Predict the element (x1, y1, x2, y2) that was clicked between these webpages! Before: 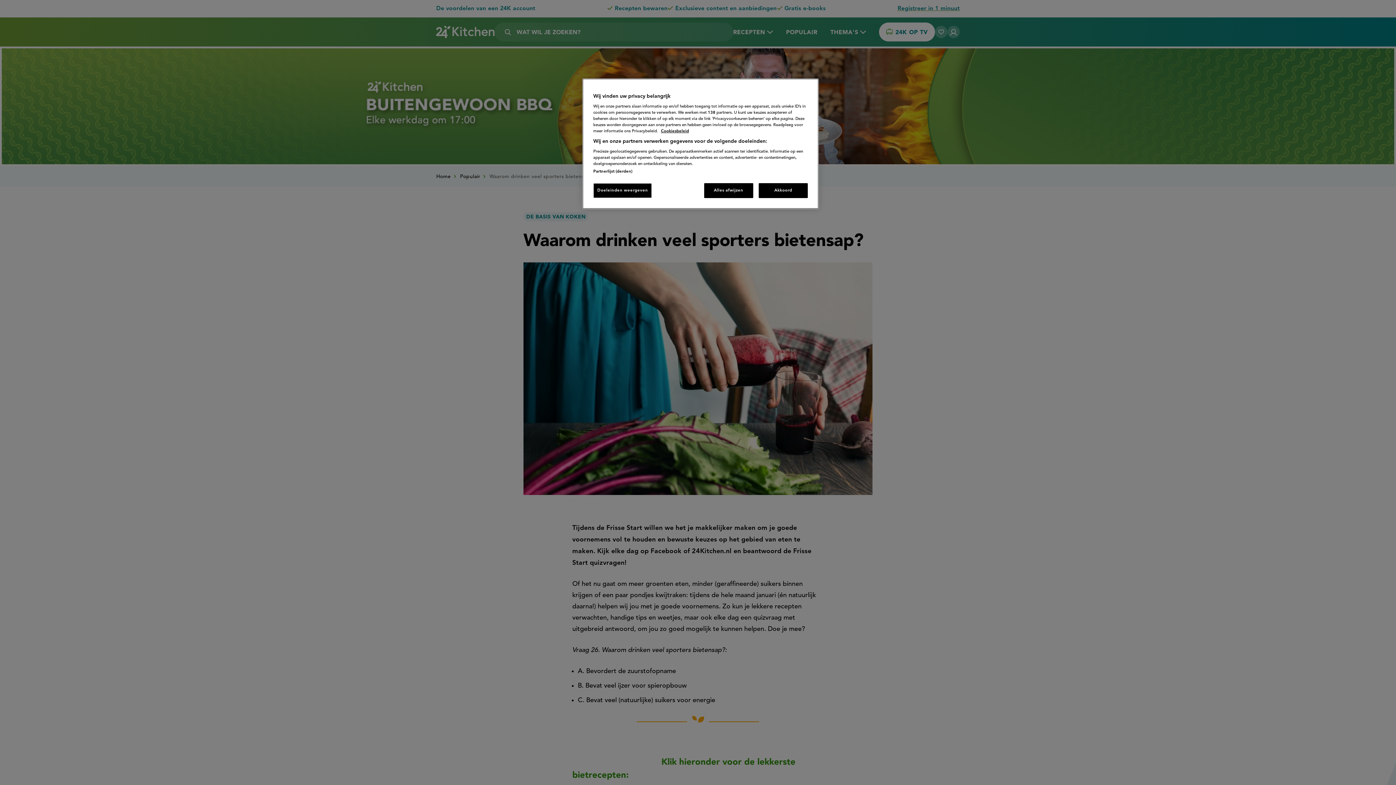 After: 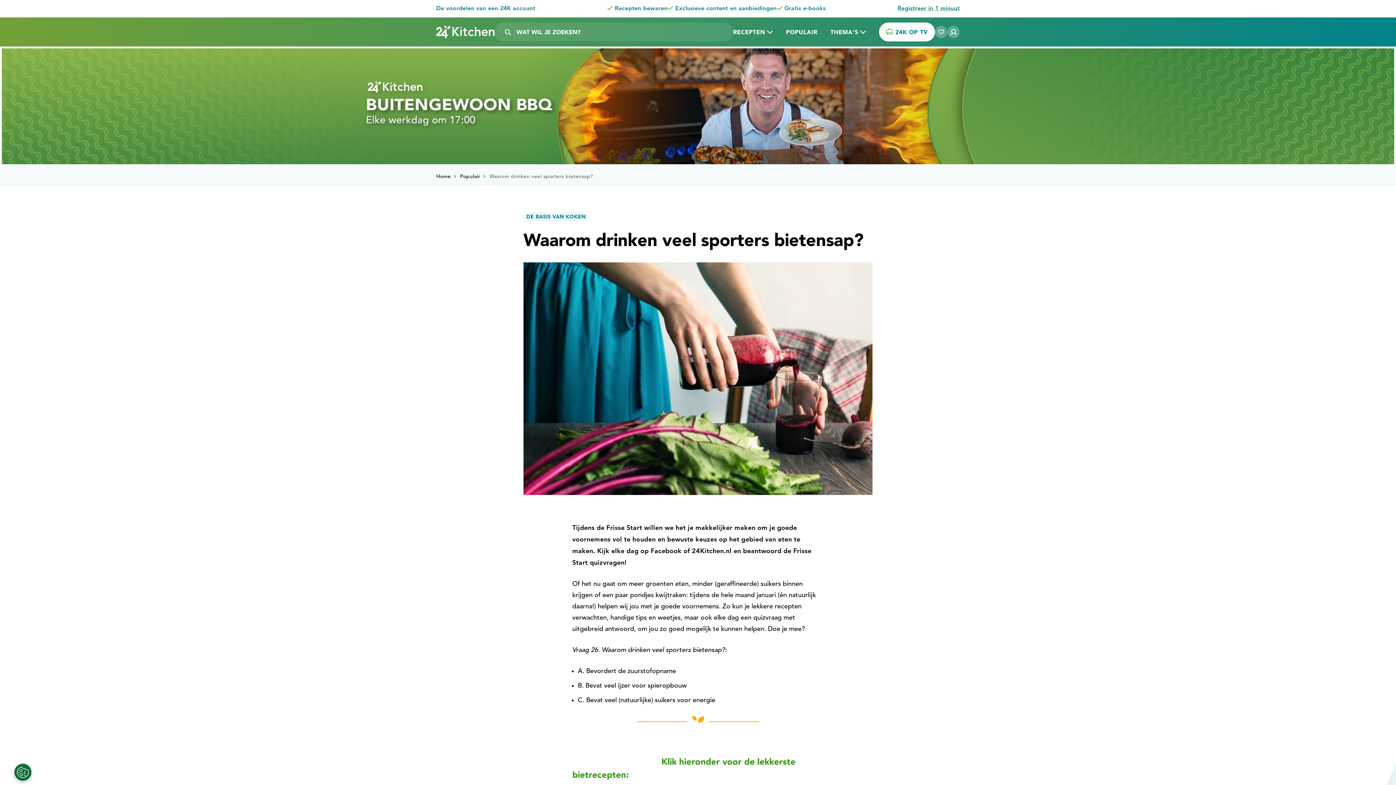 Action: label: Alles afwijzen bbox: (704, 183, 753, 198)